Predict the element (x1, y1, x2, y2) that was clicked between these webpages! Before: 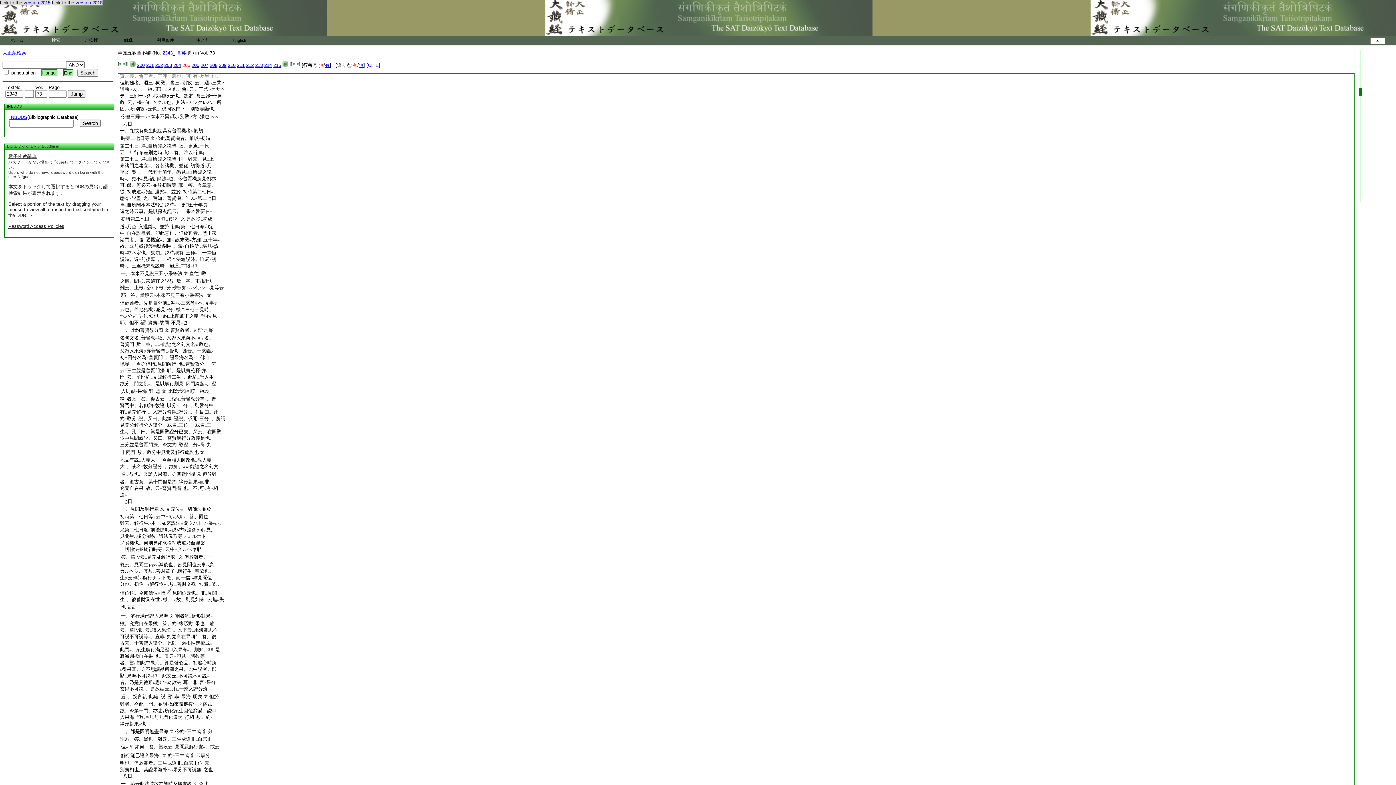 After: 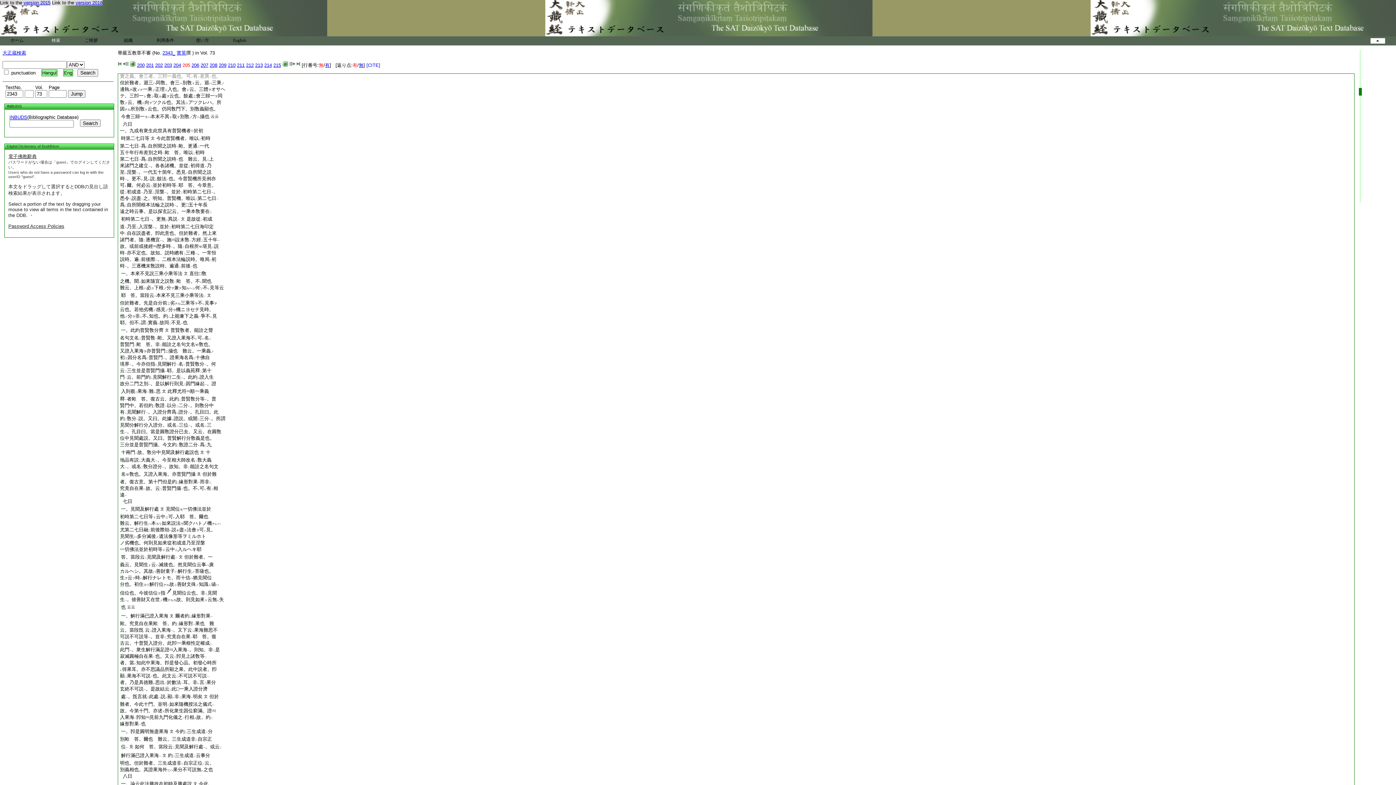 Action: bbox: (120, 435, 214, 441) label: 位中見聞處説。又曰。普賢解行分敎義是也。